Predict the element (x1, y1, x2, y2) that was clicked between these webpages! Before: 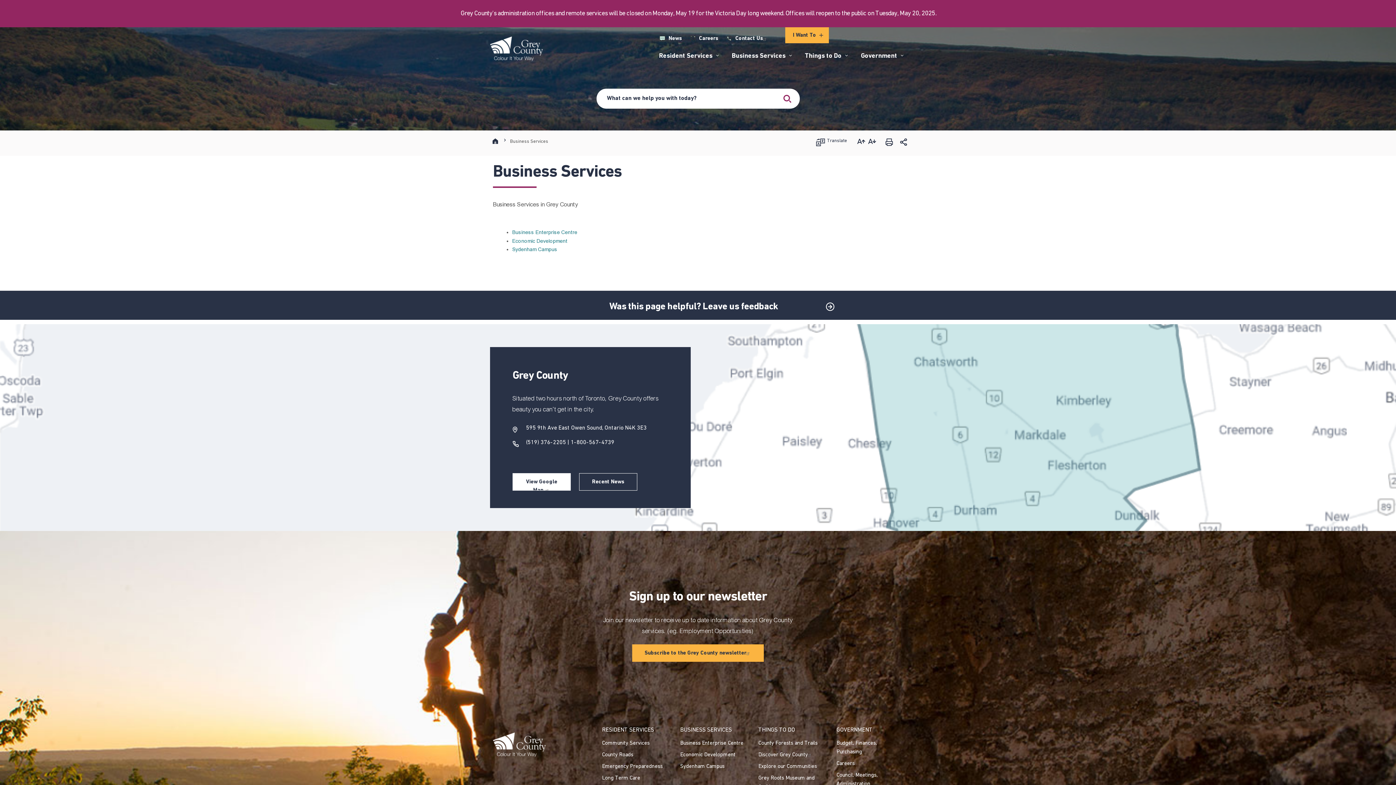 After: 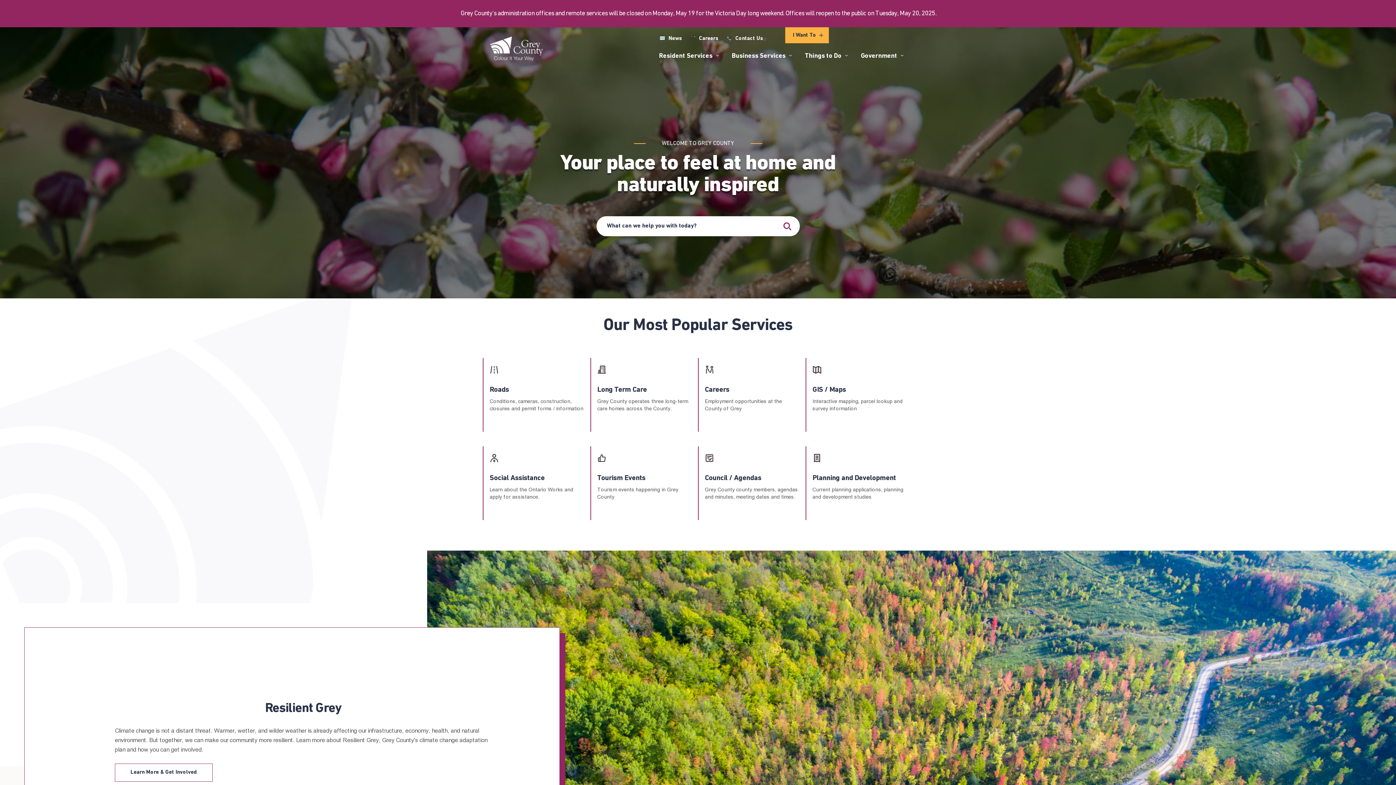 Action: bbox: (490, 27, 543, 61)